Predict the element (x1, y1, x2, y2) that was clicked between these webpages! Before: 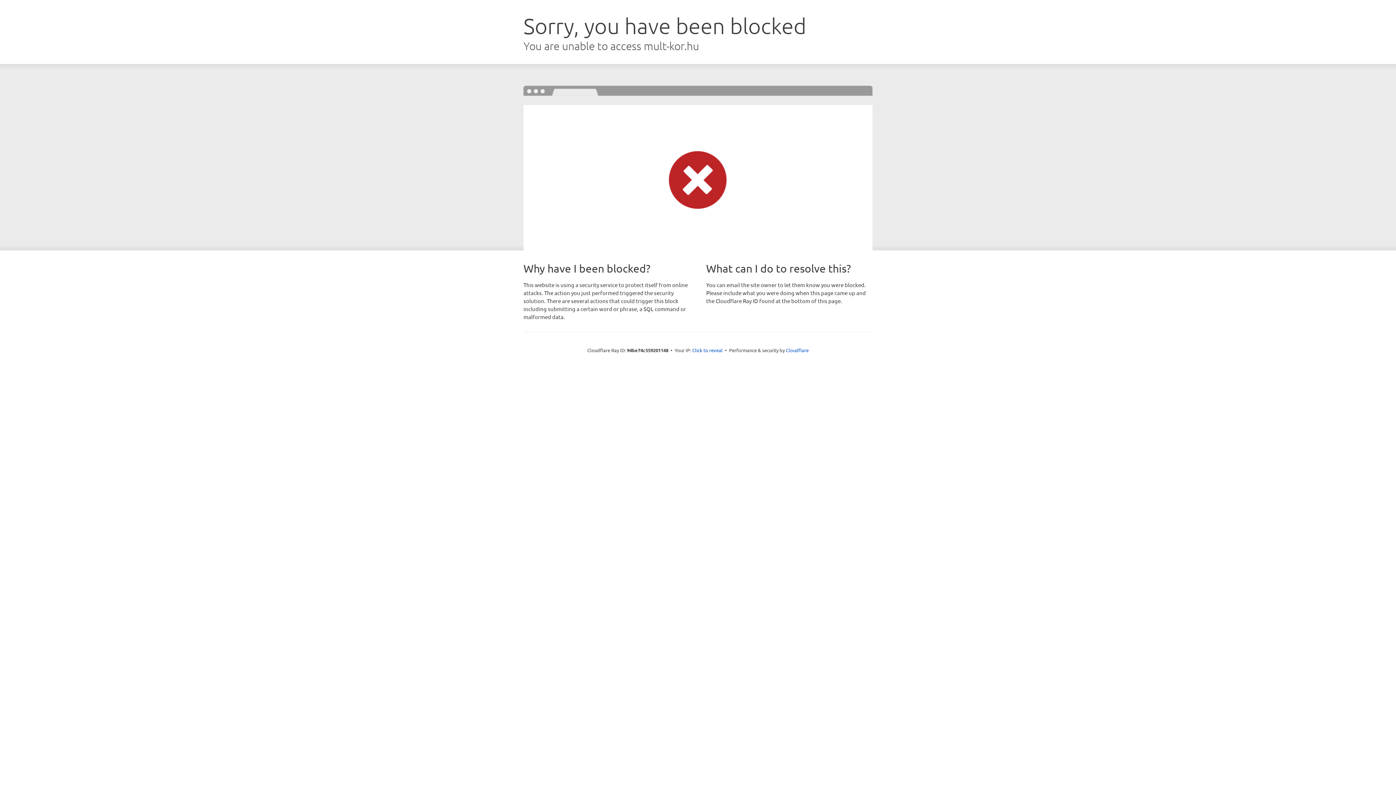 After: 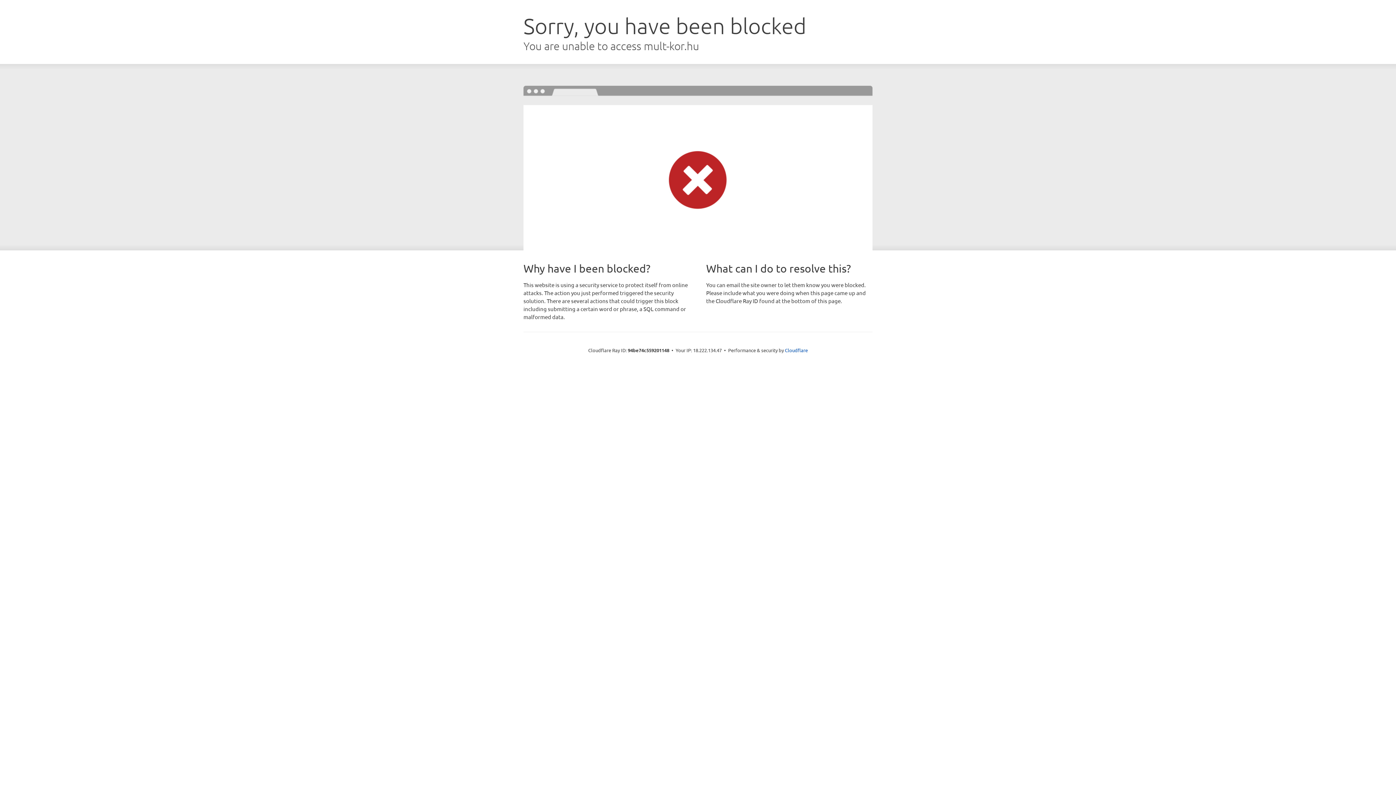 Action: bbox: (692, 346, 722, 353) label: Click to reveal